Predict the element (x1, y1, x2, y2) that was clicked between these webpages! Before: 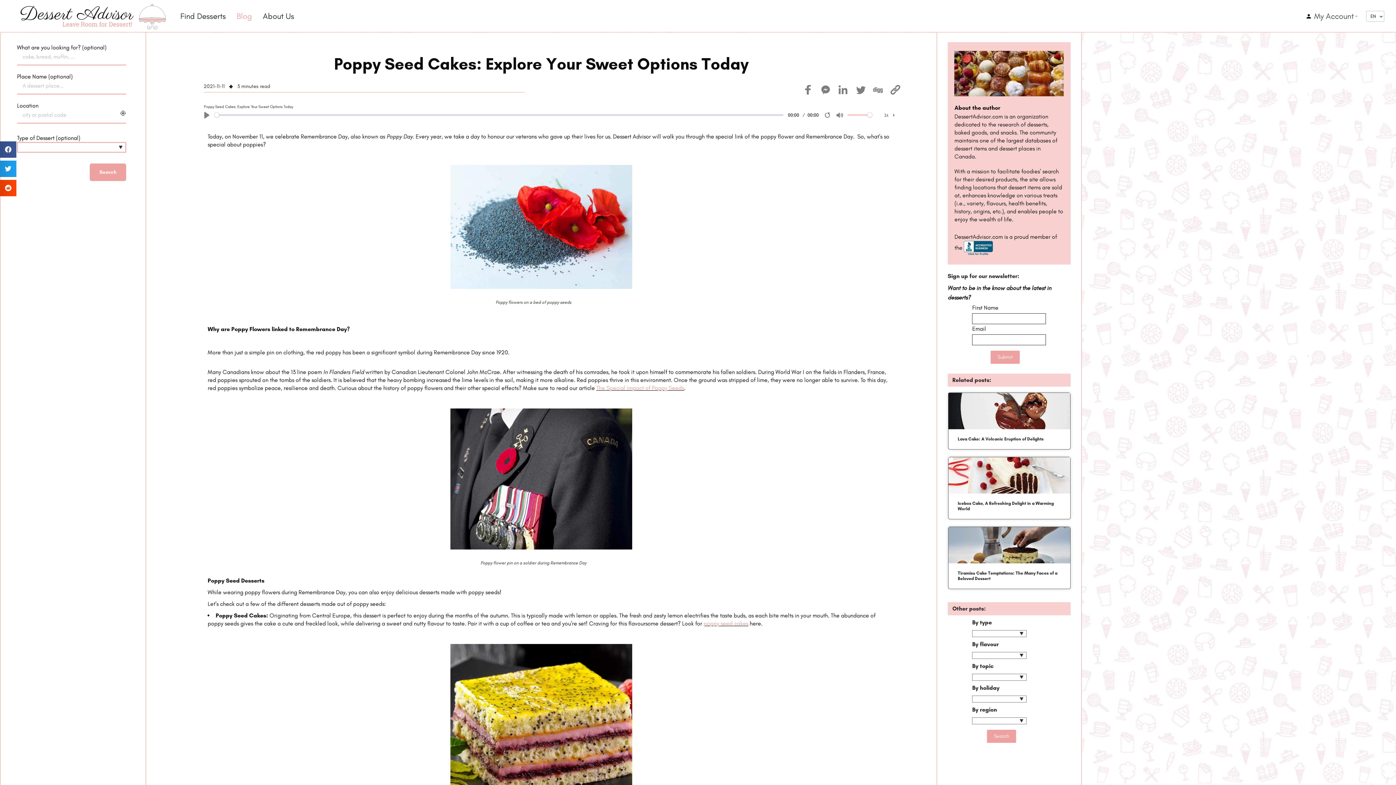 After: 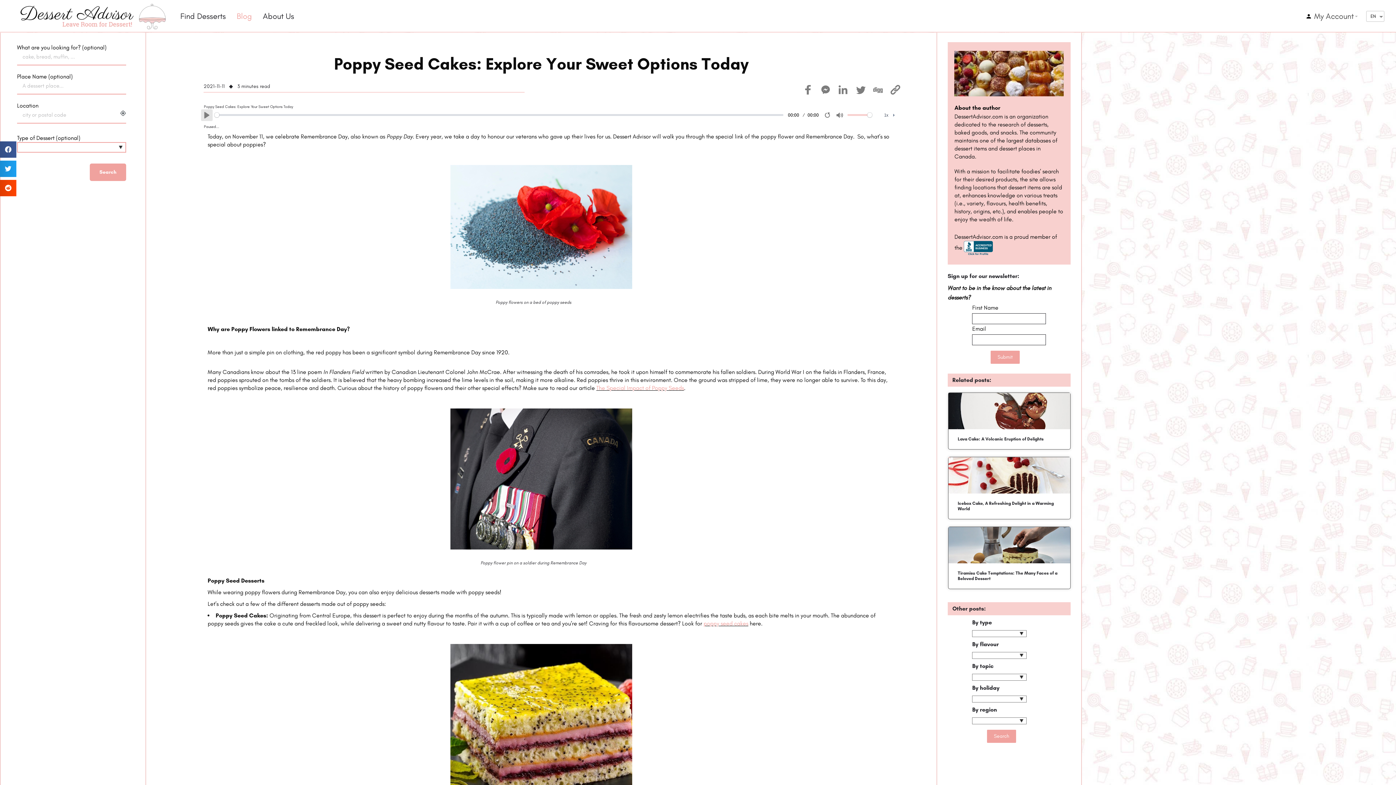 Action: bbox: (201, 109, 212, 120) label: Play